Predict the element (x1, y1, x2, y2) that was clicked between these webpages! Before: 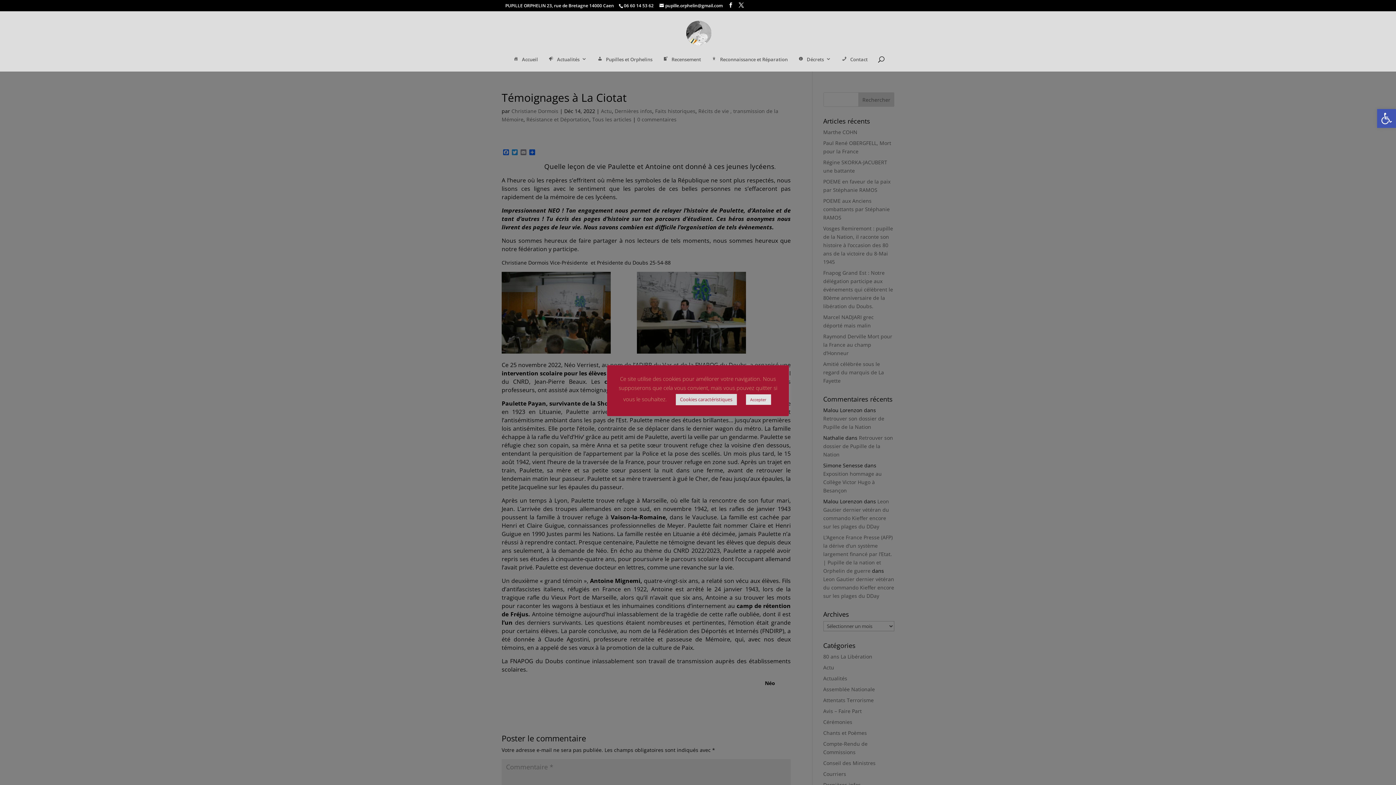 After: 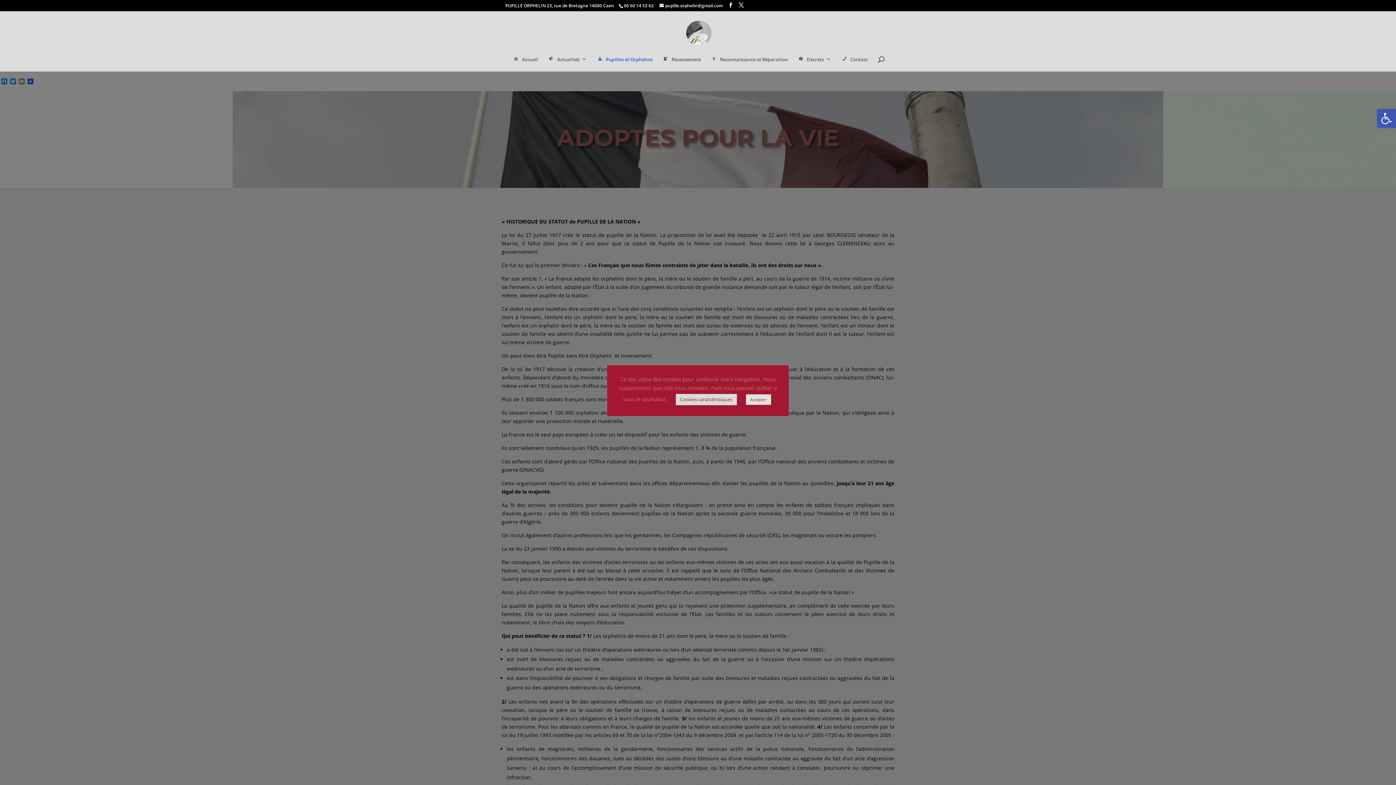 Action: bbox: (596, 56, 652, 71) label: Pupilles et Orphelins